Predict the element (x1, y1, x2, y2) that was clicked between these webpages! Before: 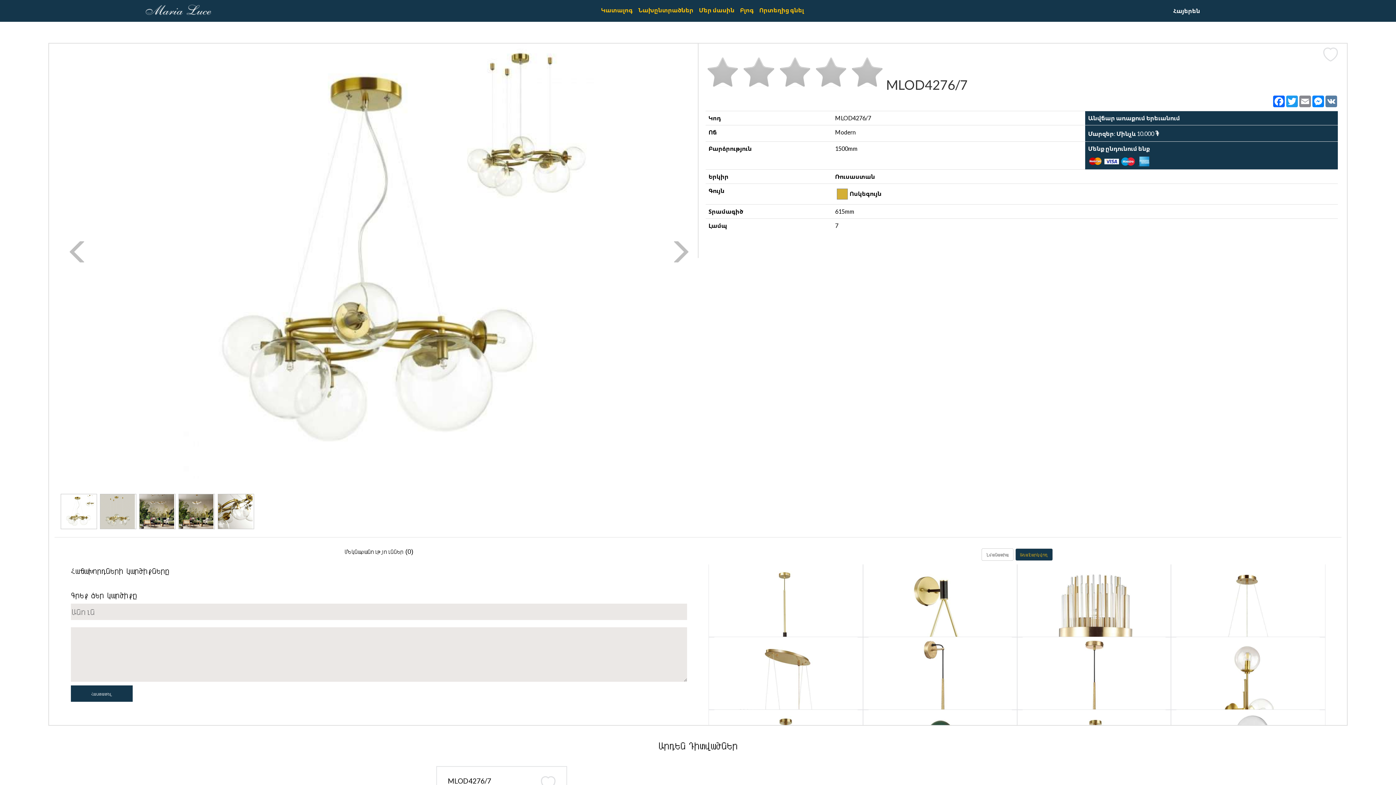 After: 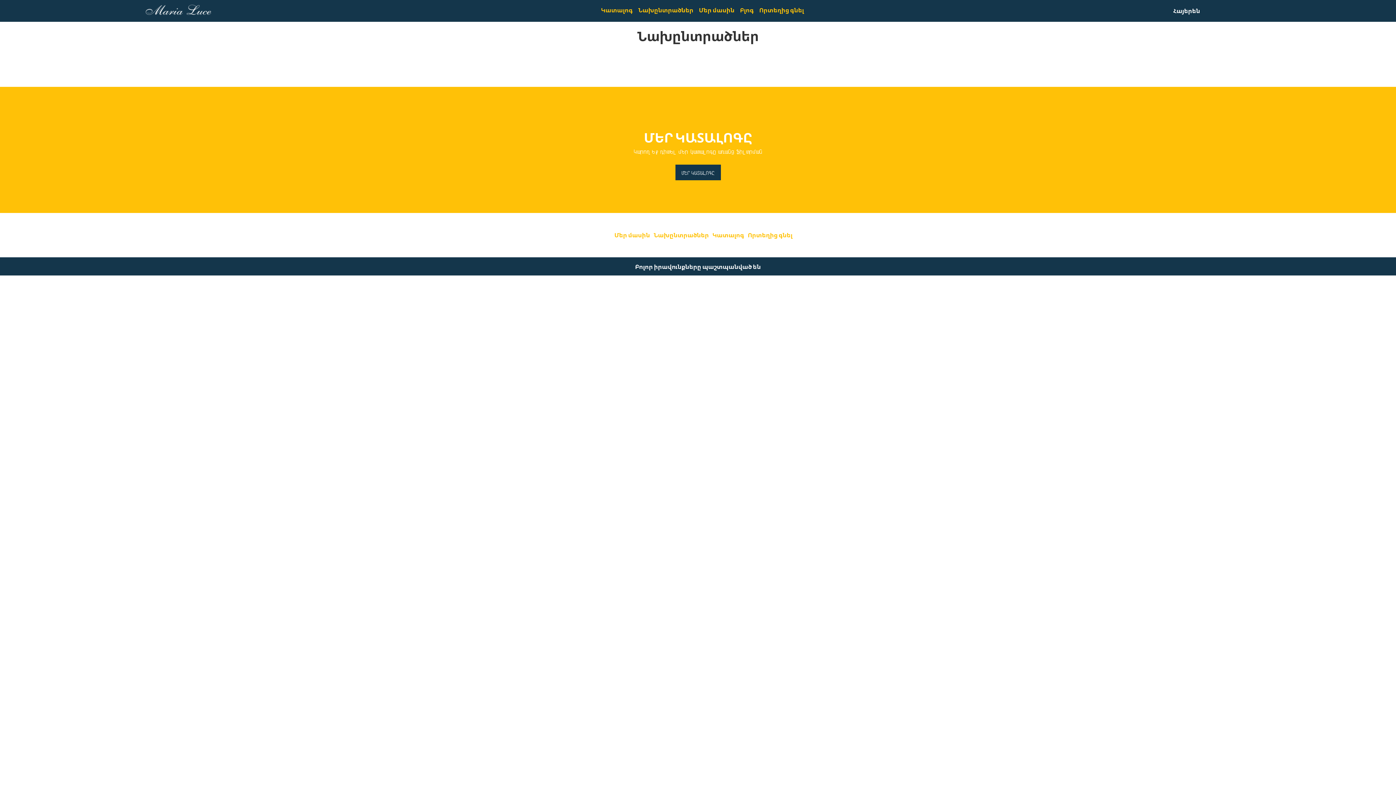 Action: bbox: (638, 6, 693, 13) label: Նախընտրածներ